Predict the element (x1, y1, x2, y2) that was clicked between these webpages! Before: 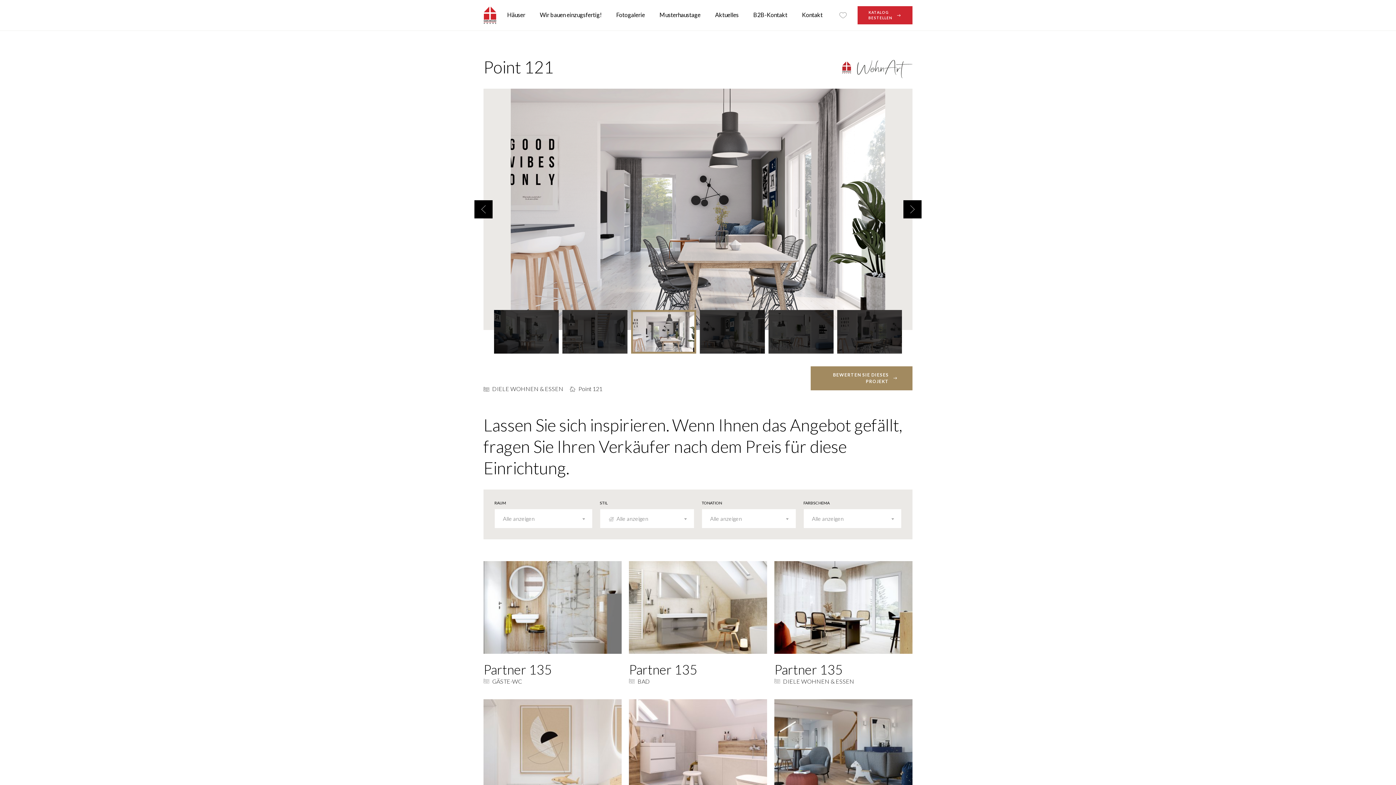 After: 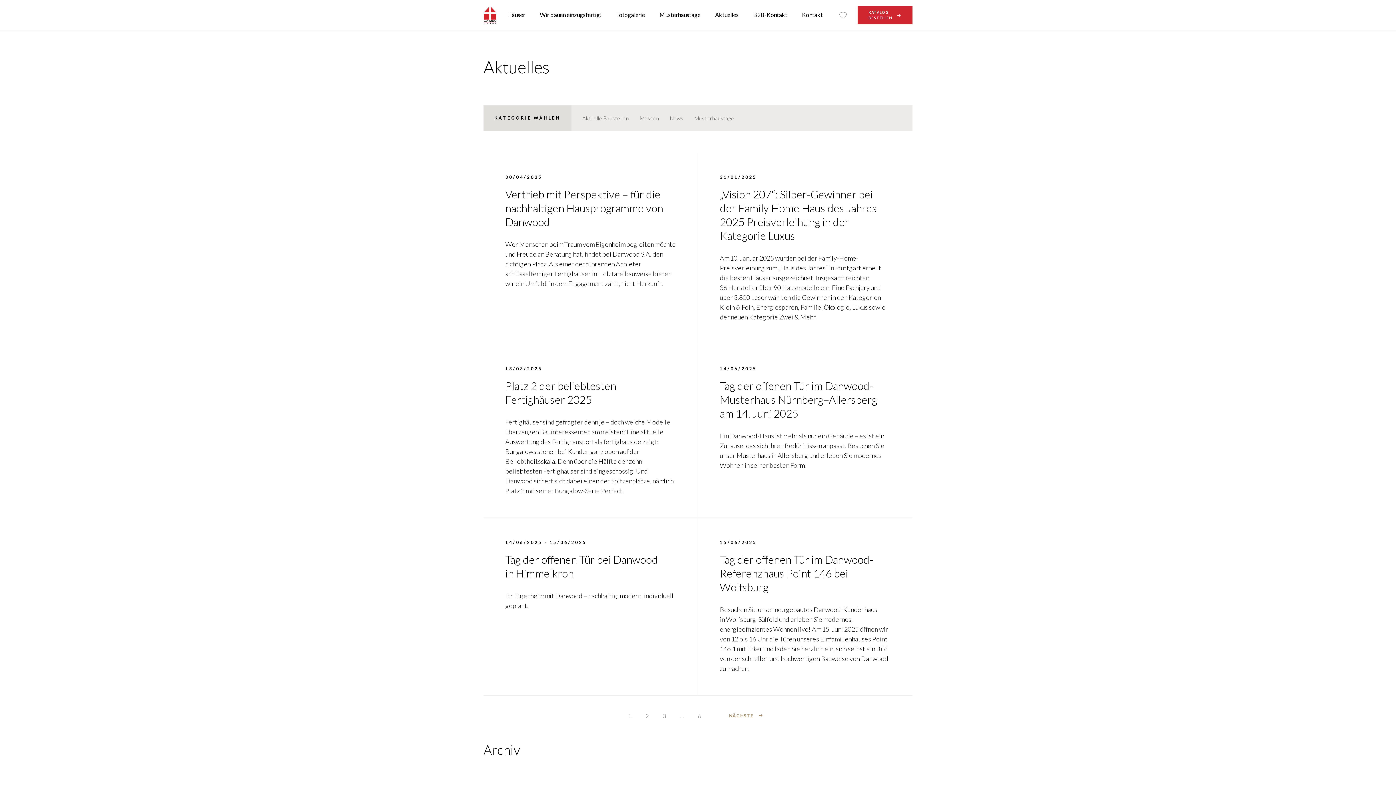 Action: label: Aktuelles bbox: (710, 9, 743, 20)